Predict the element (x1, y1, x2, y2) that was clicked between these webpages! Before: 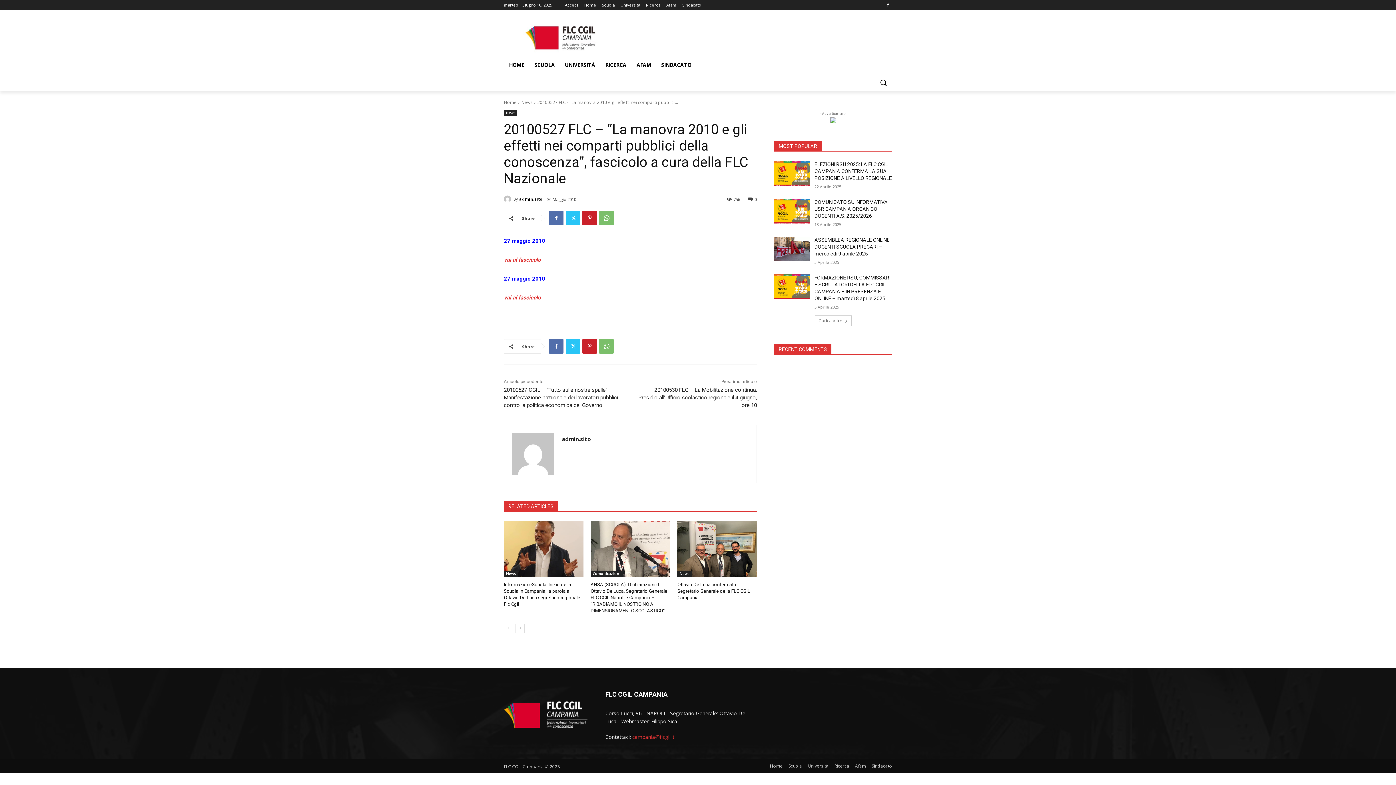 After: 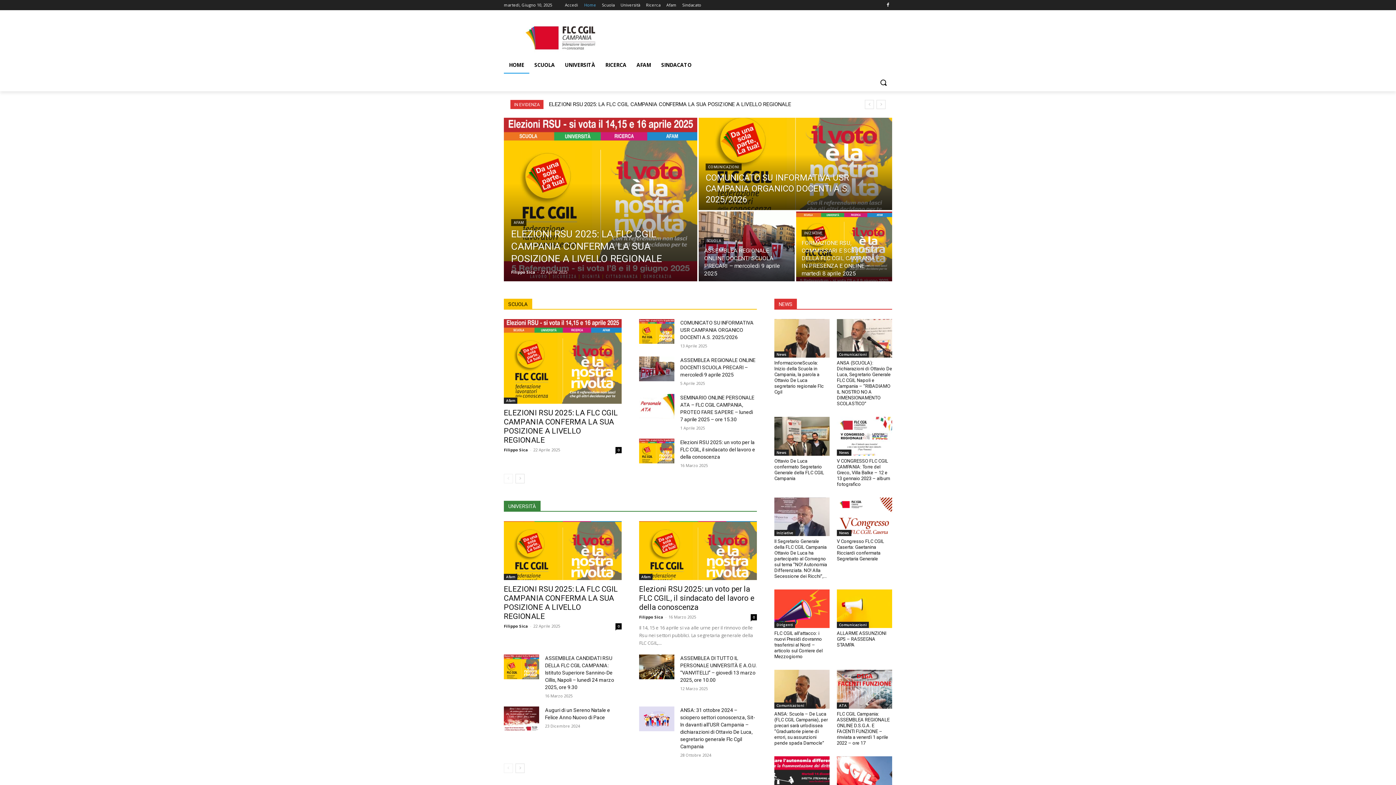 Action: label: Home bbox: (584, 0, 596, 10)